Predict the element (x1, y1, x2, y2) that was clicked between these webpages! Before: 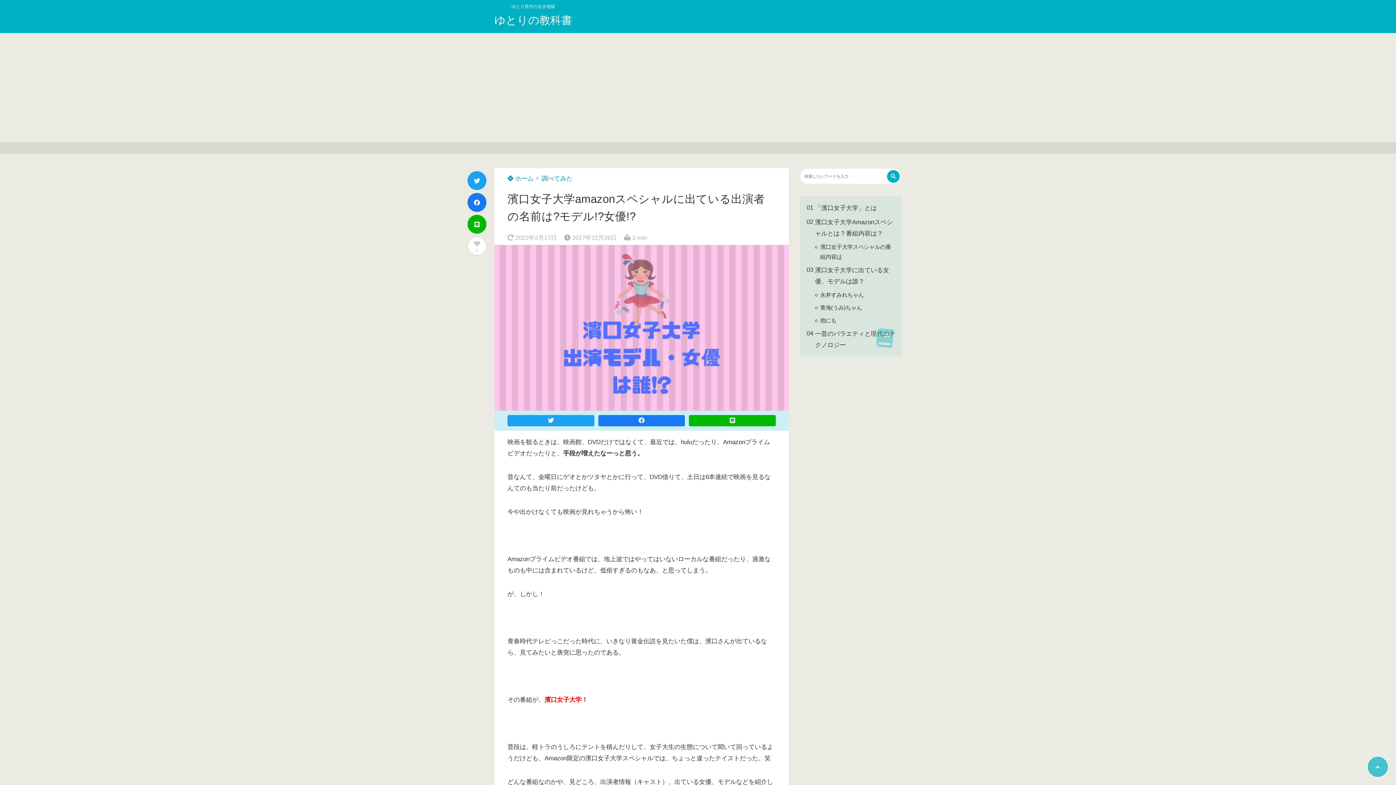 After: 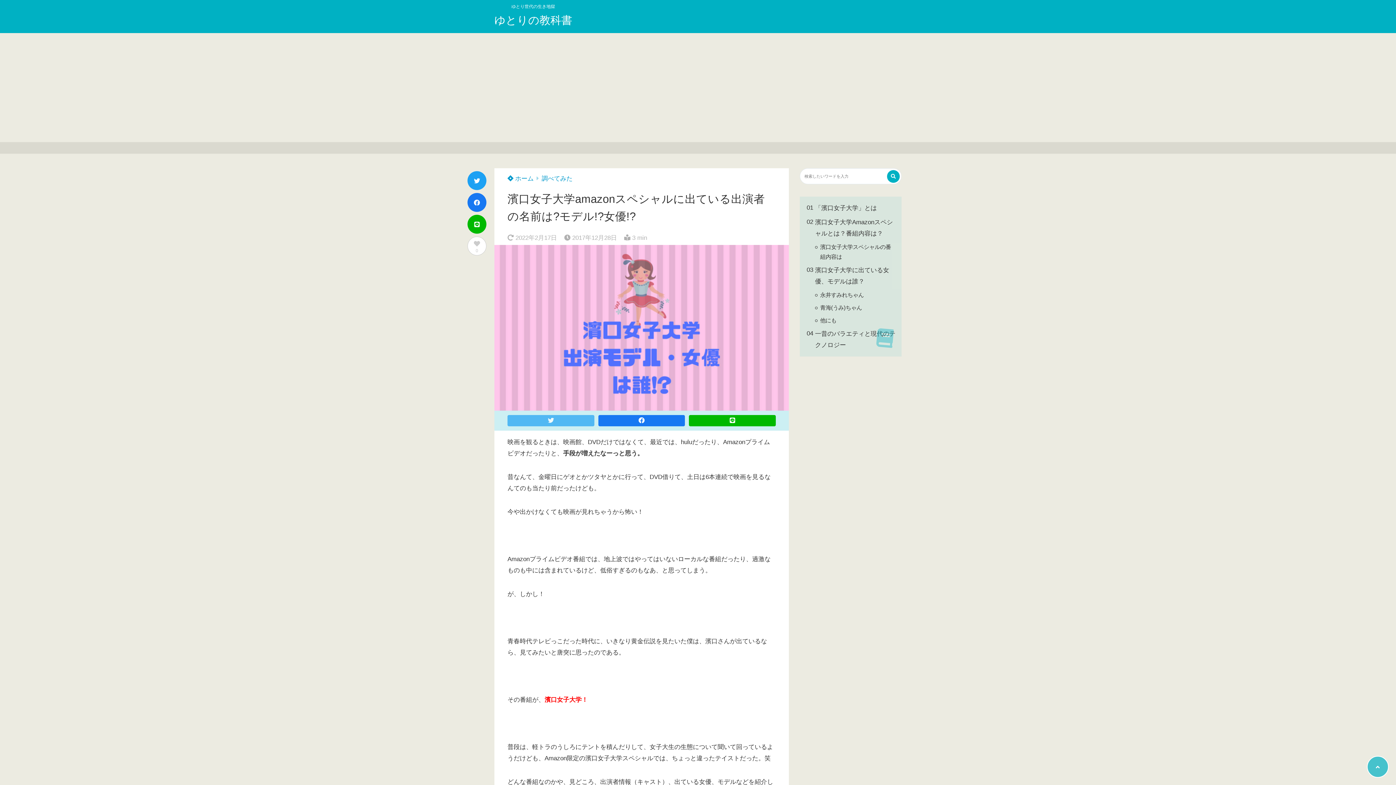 Action: bbox: (507, 415, 594, 426)